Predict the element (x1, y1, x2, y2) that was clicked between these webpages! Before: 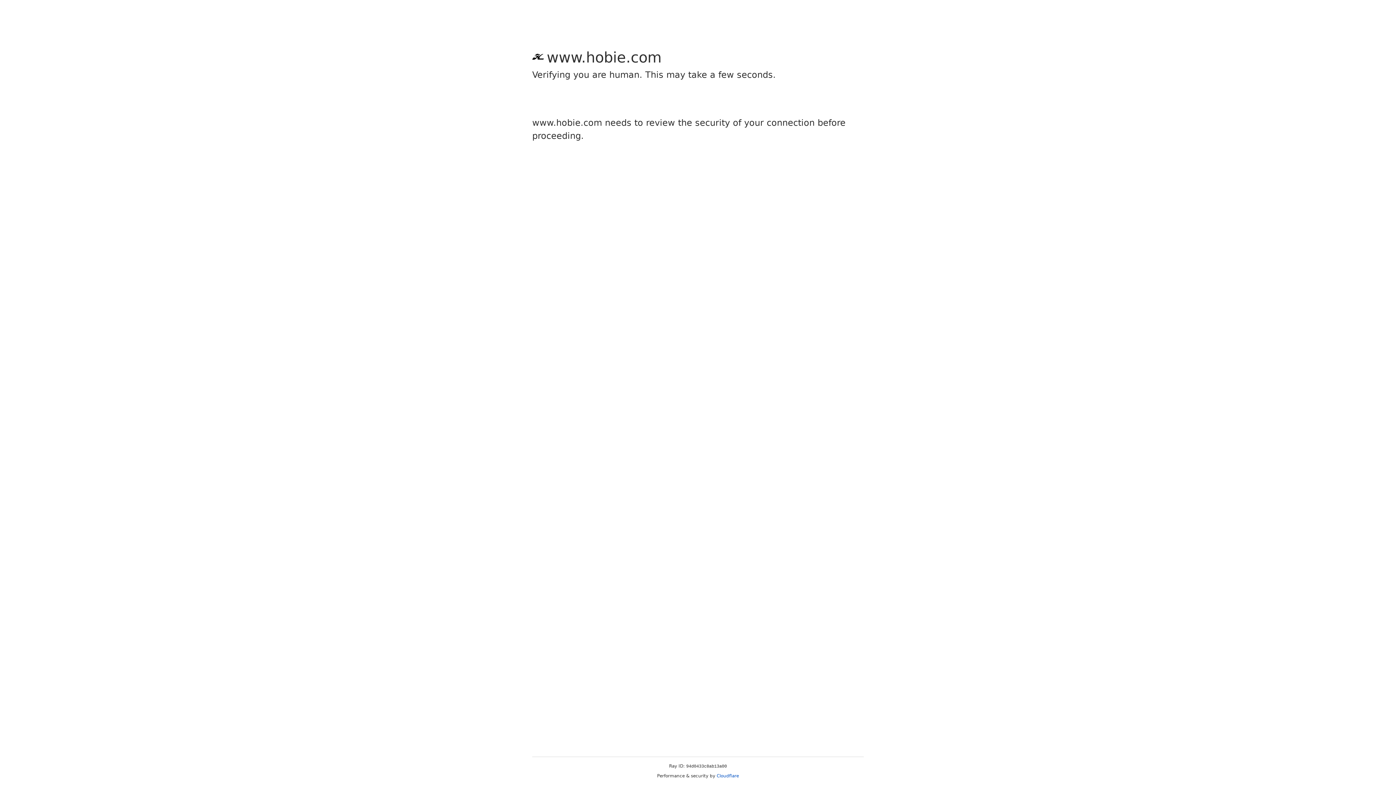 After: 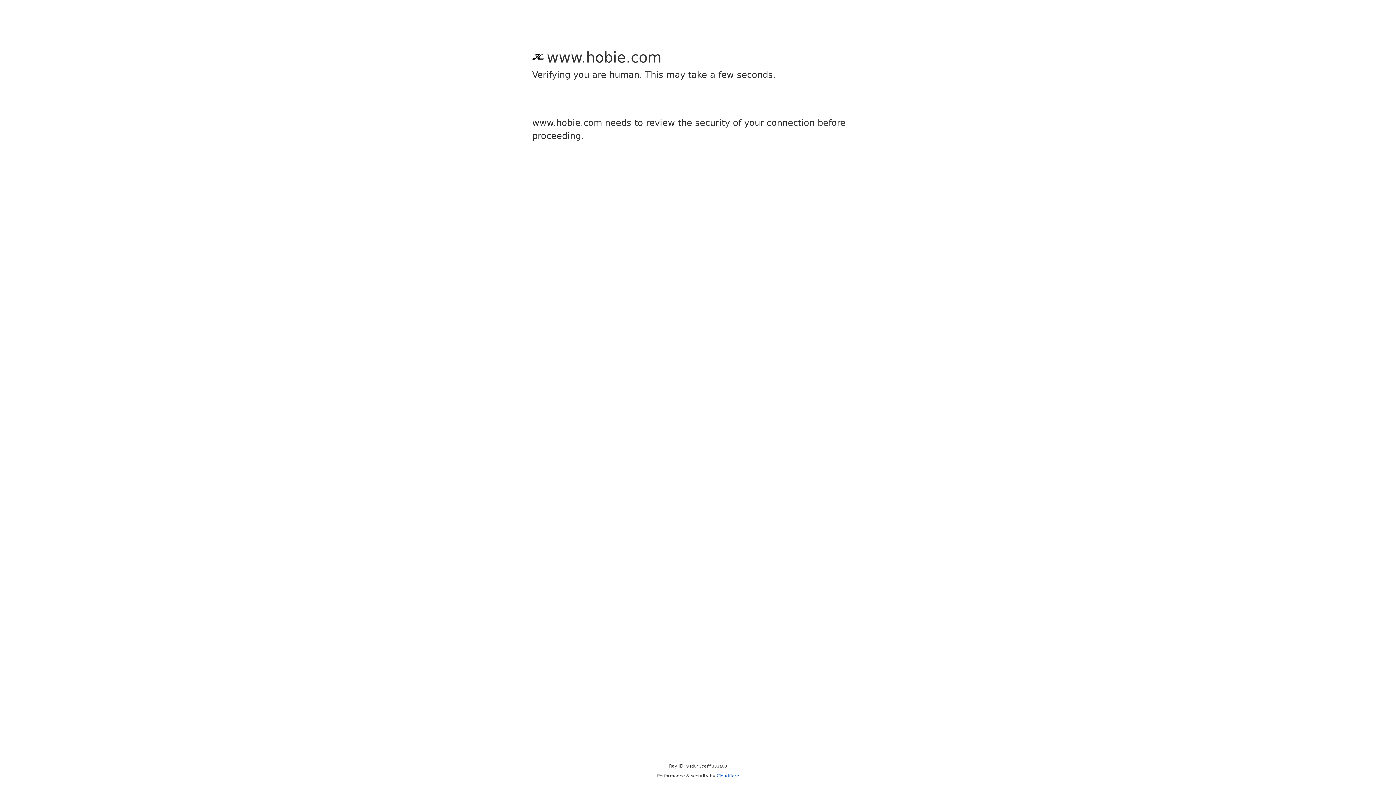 Action: bbox: (716, 773, 739, 778) label: Cloudflare